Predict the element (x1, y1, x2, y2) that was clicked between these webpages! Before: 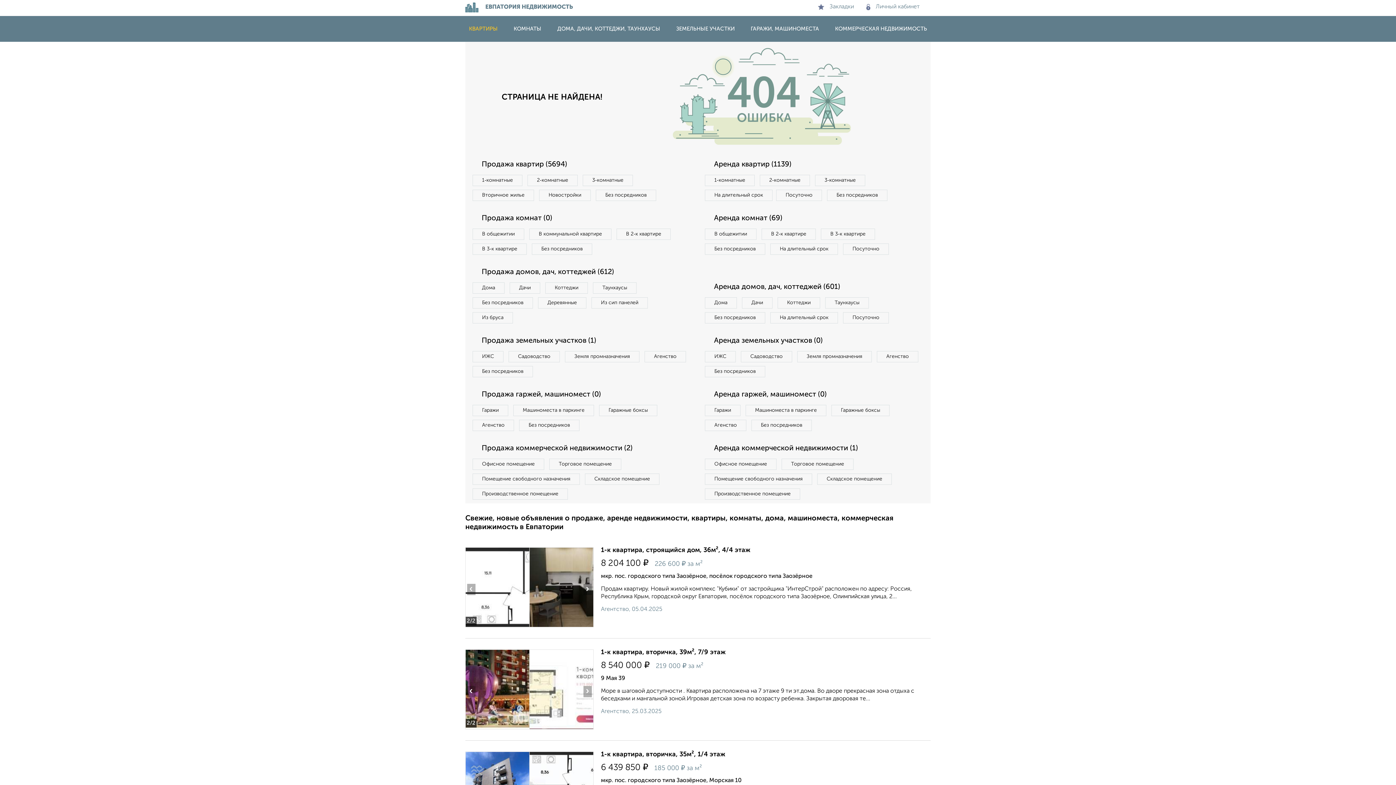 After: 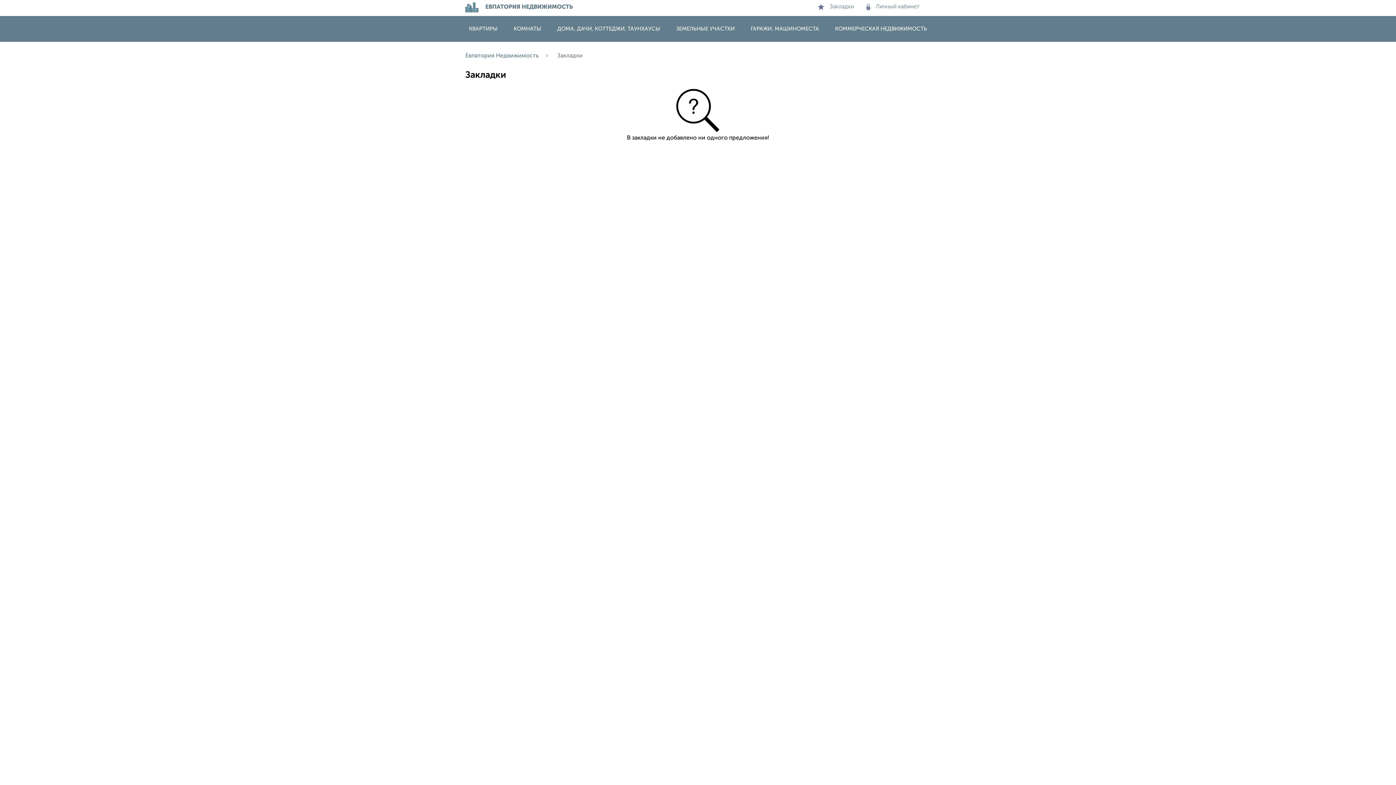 Action: label: Закладки bbox: (818, 4, 854, 9)